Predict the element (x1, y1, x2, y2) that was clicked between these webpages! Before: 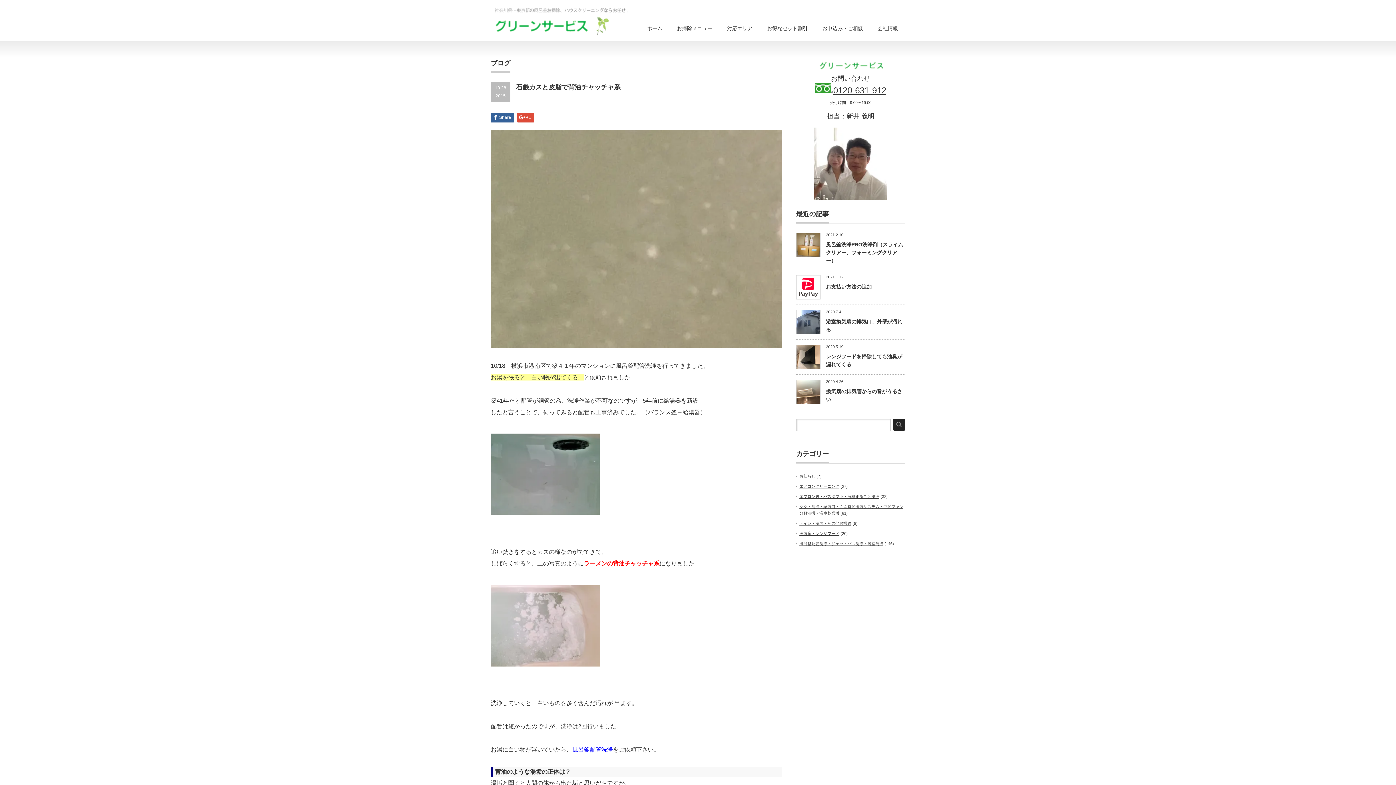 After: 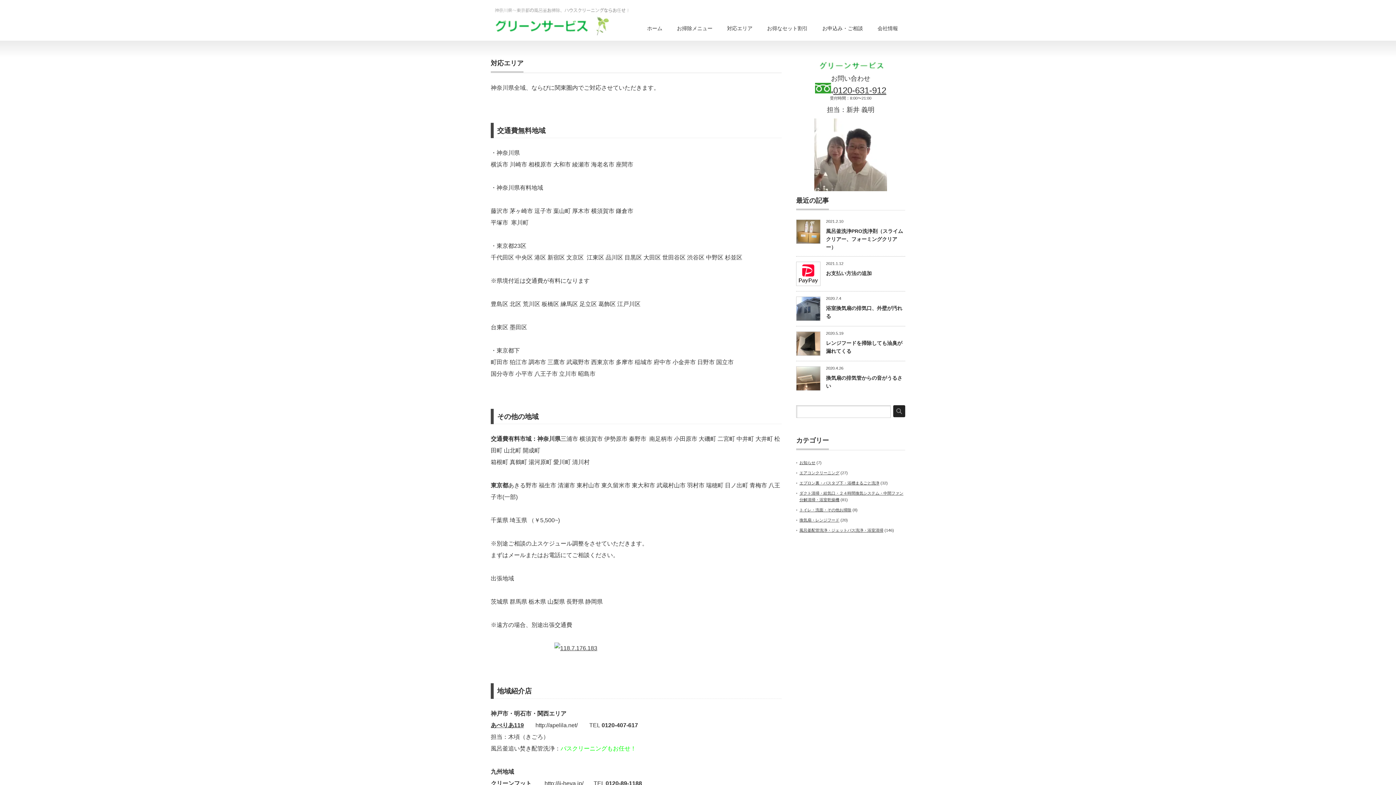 Action: label: 対応エリア bbox: (720, 17, 760, 40)